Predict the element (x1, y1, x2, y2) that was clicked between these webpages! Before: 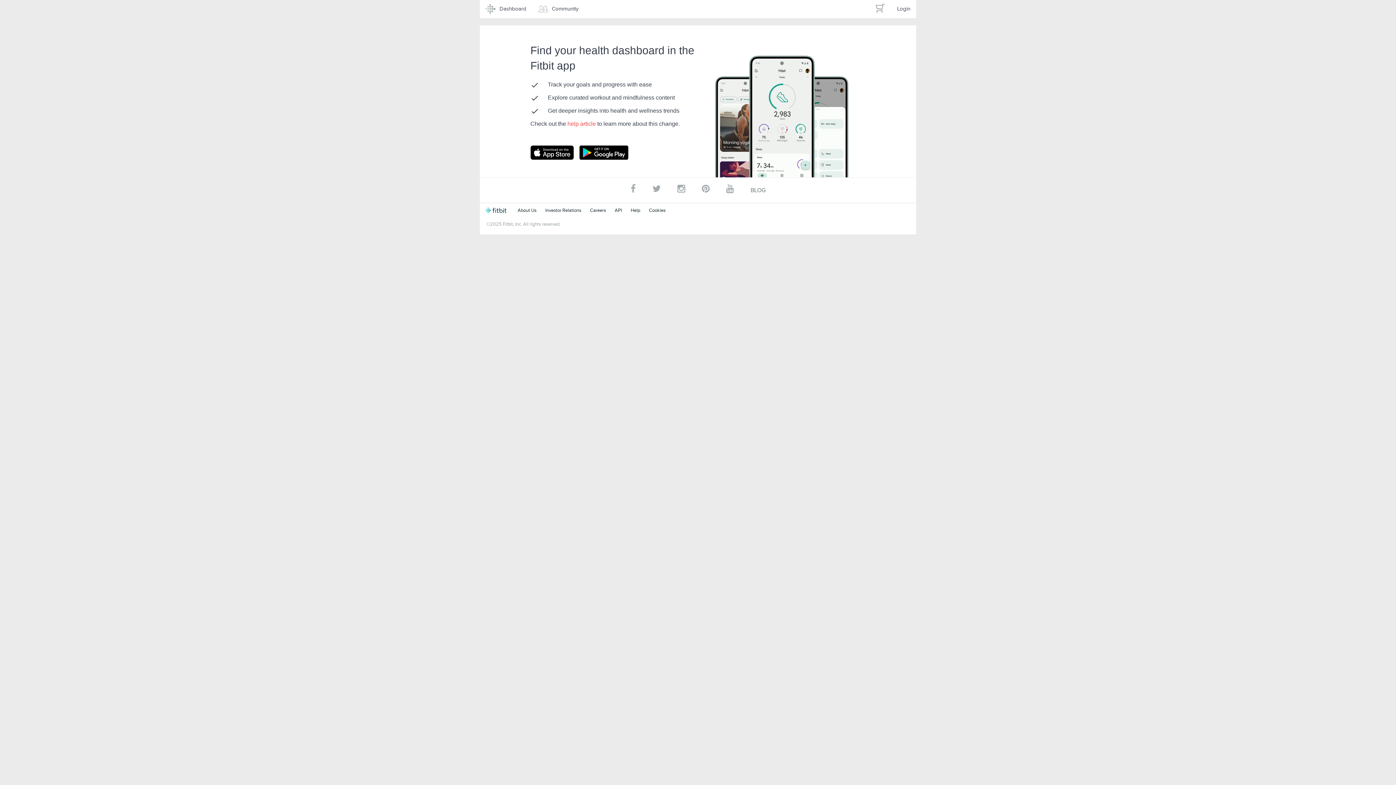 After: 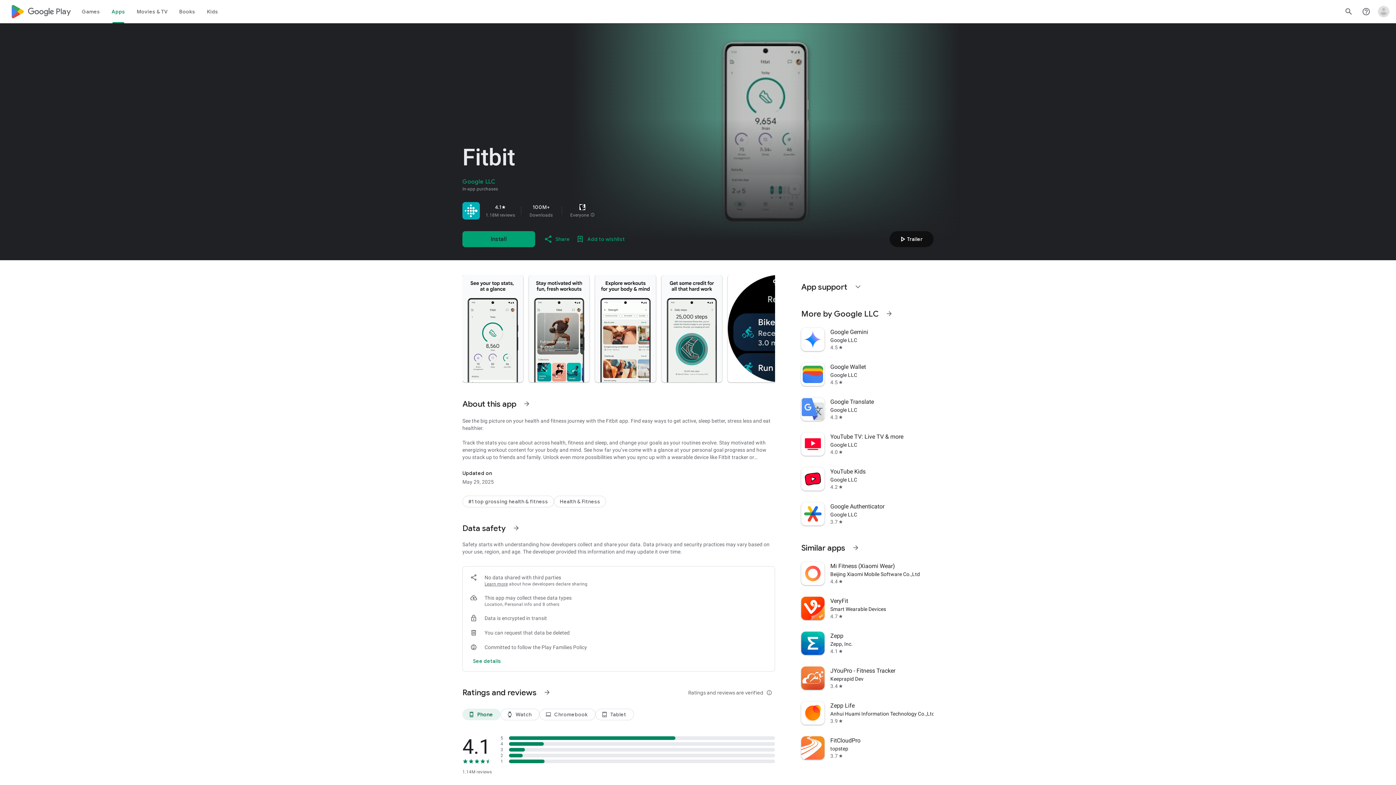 Action: label: Go to Fitbit app bbox: (579, 145, 637, 160)